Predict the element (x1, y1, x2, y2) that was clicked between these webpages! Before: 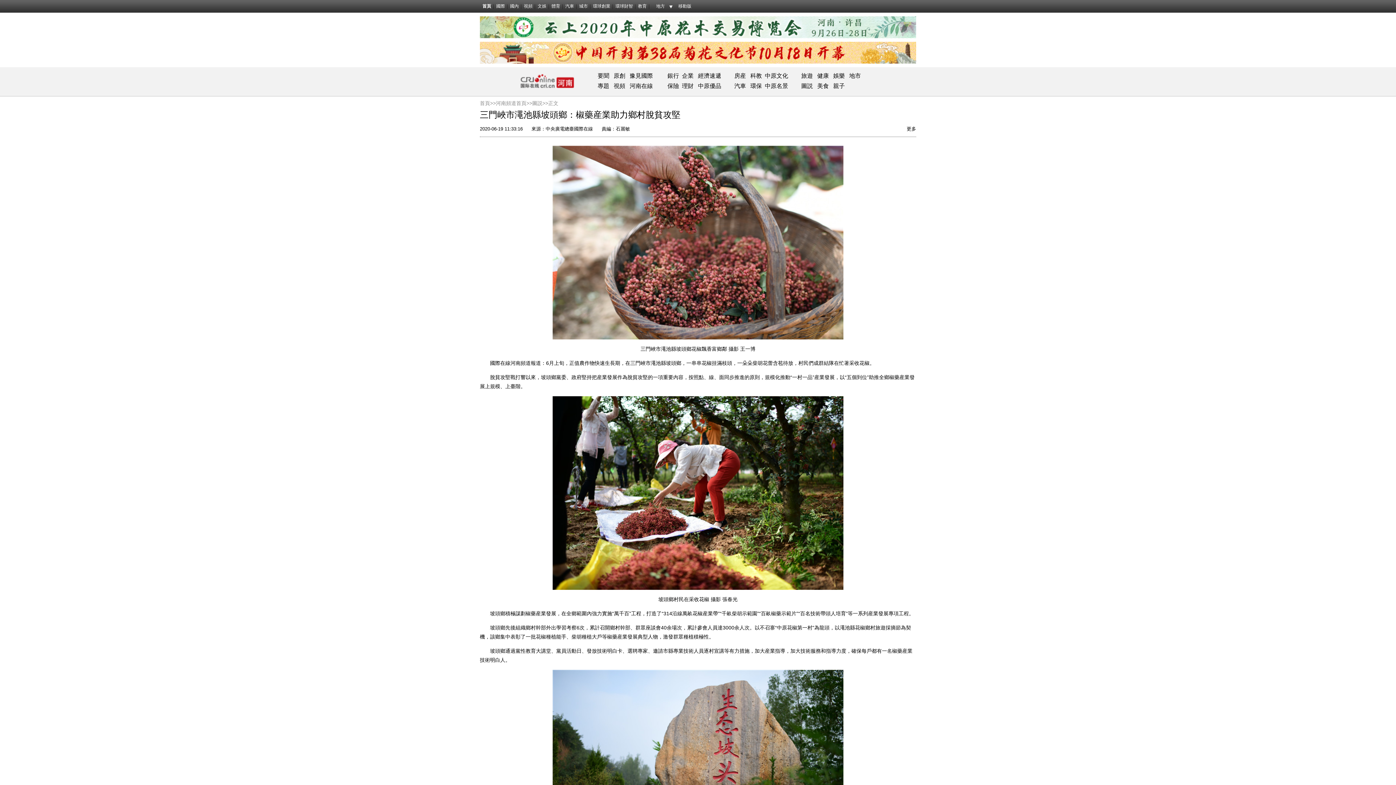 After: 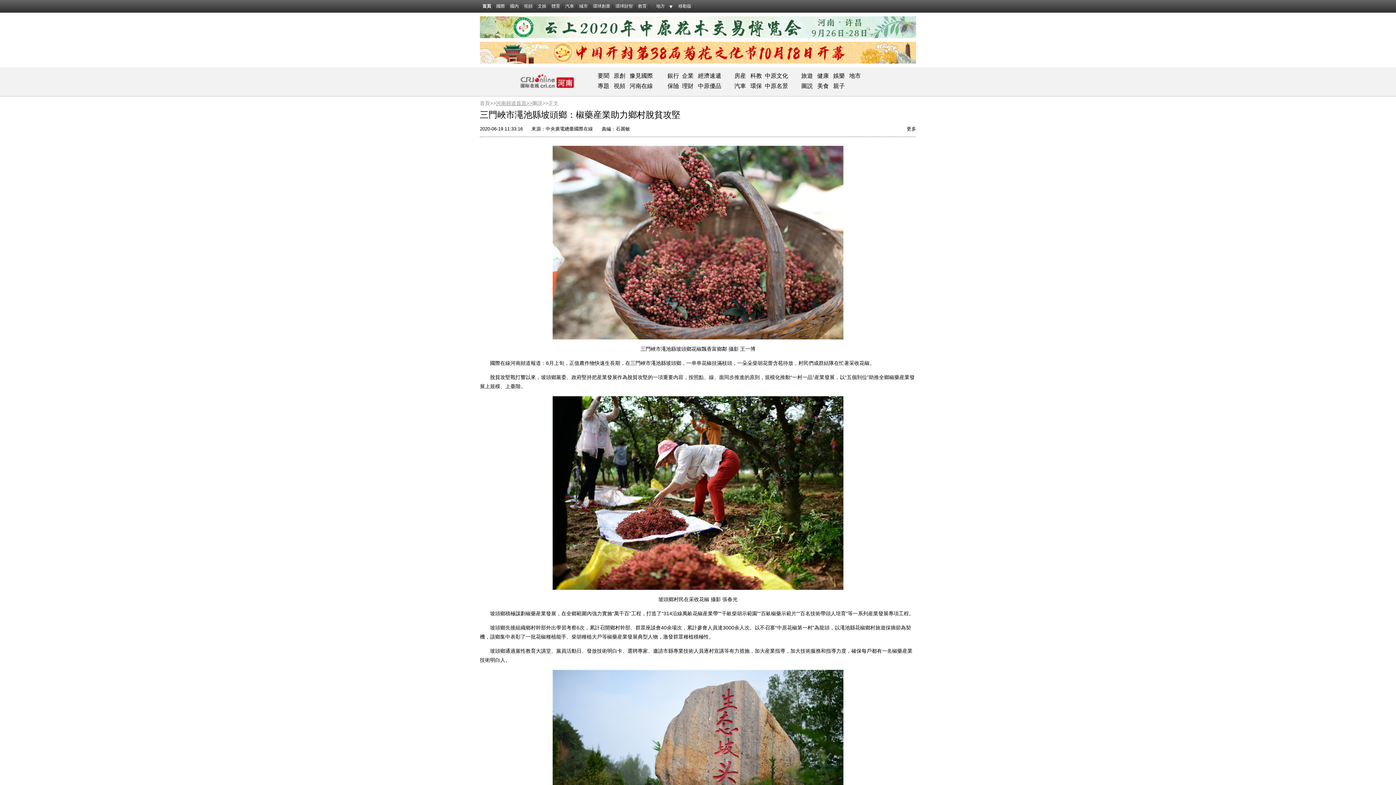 Action: label: 河南頻道首頁>> bbox: (496, 100, 532, 105)